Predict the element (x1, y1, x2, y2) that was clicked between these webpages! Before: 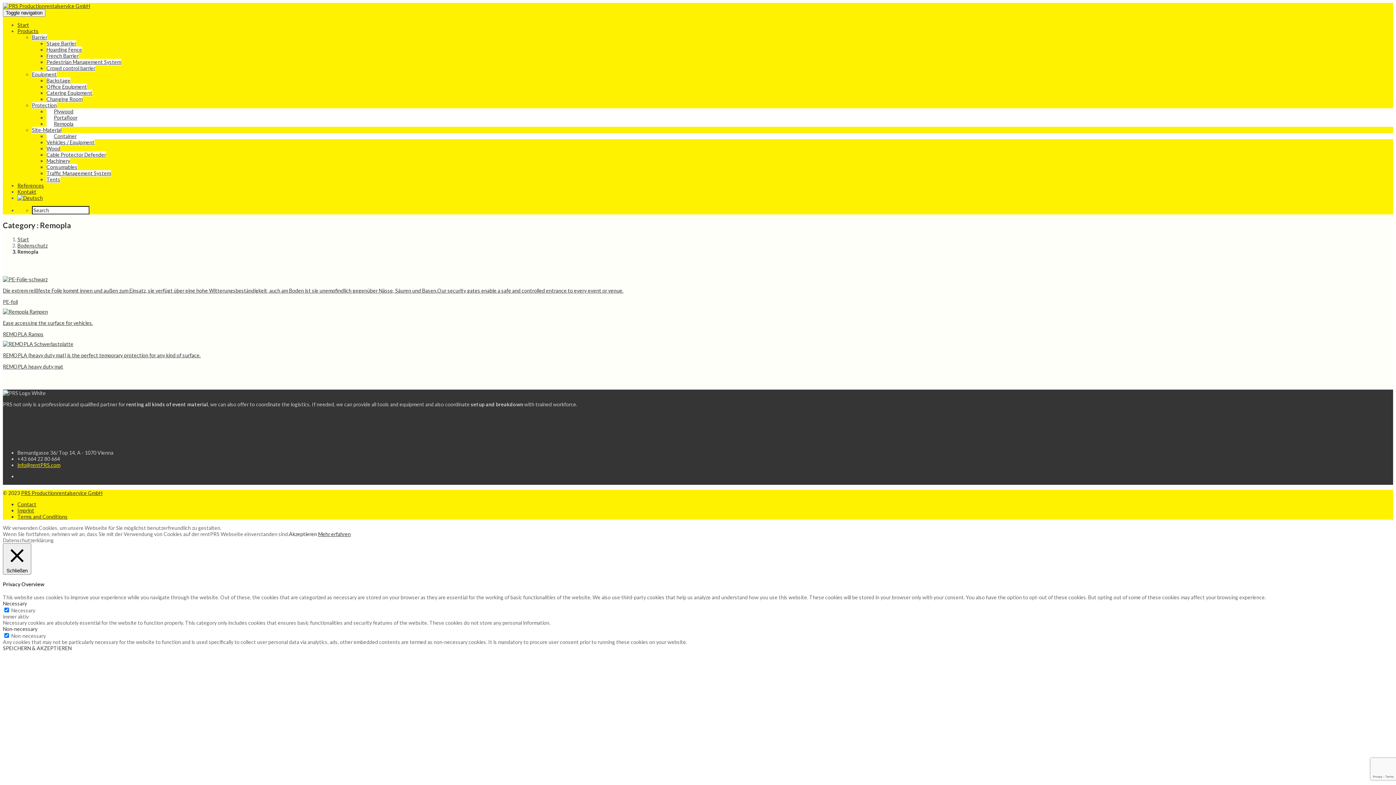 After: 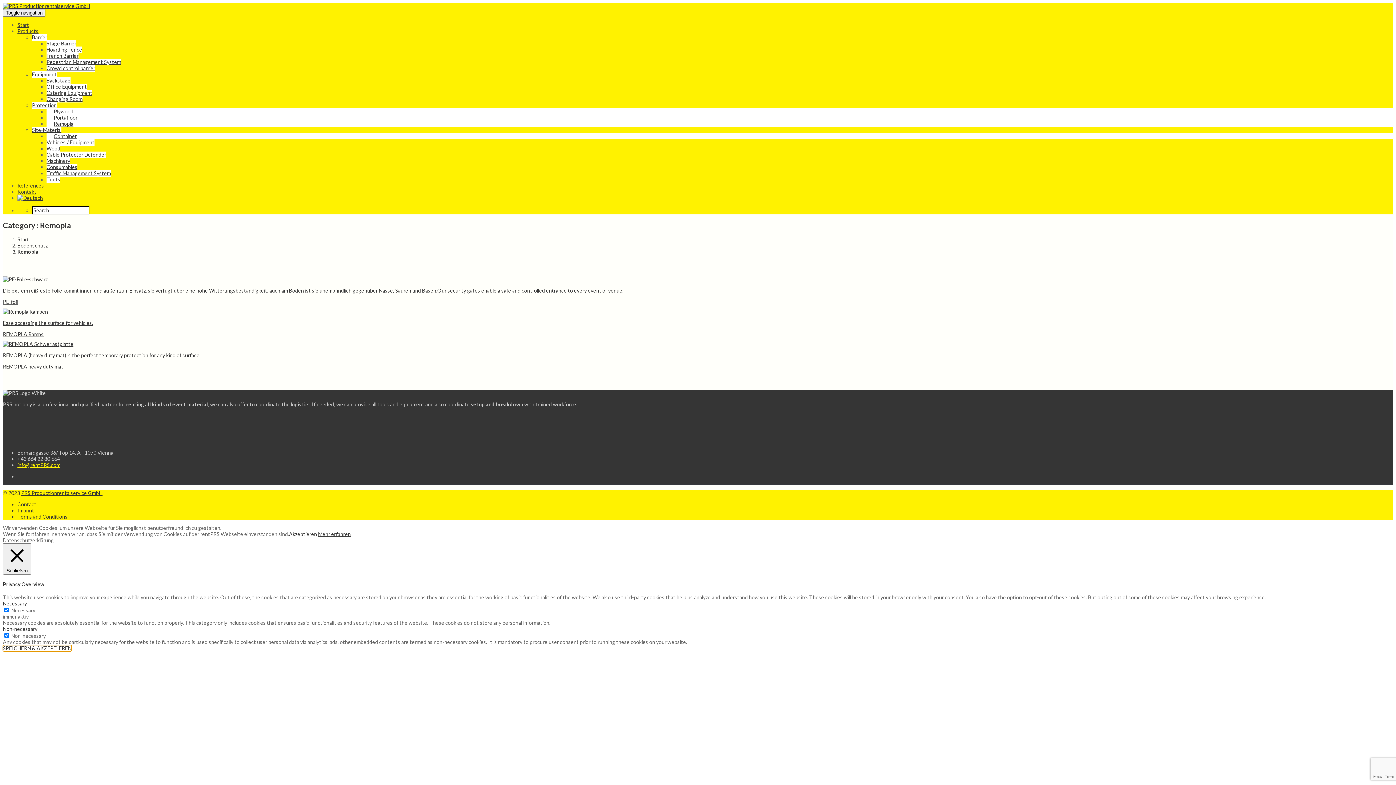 Action: bbox: (2, 645, 71, 651) label: SPEICHERN & AKZEPTIEREN